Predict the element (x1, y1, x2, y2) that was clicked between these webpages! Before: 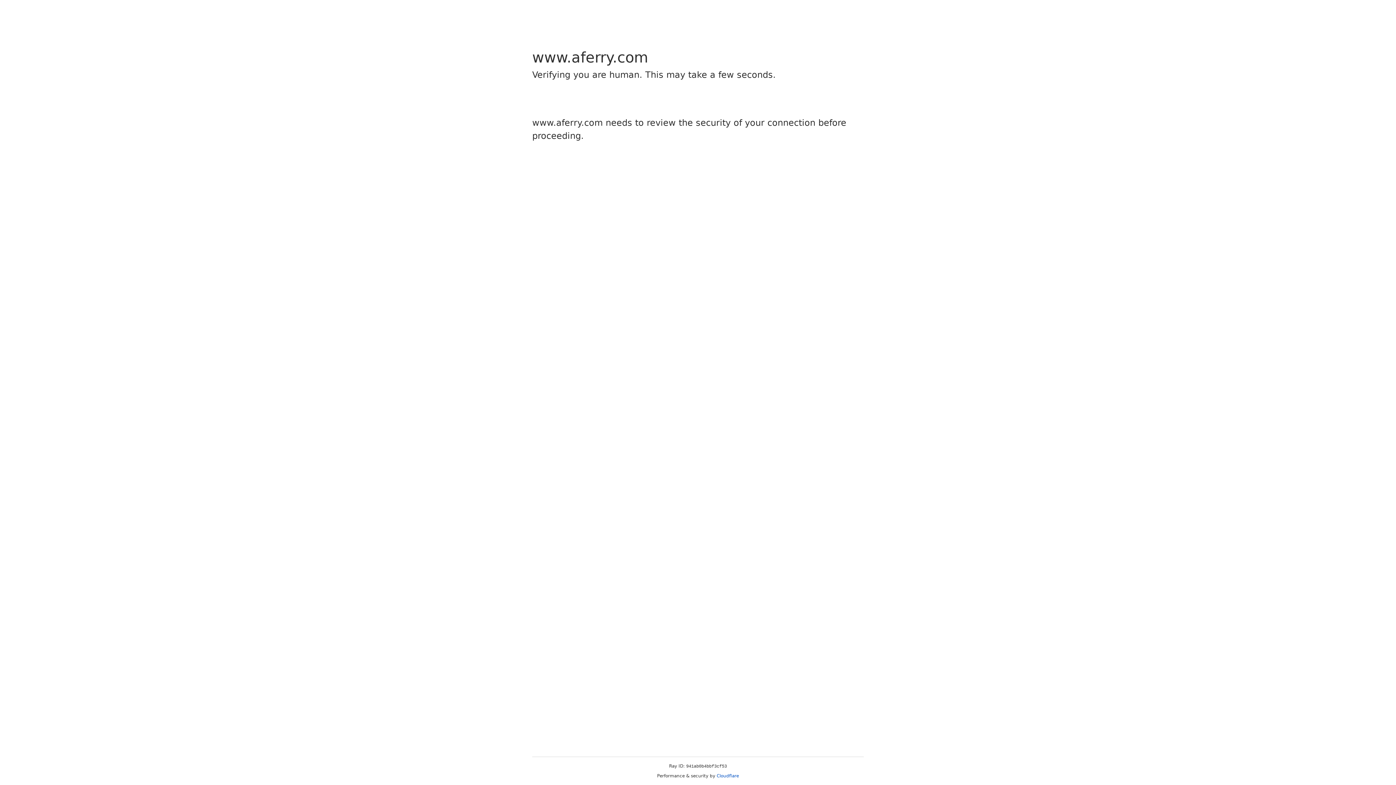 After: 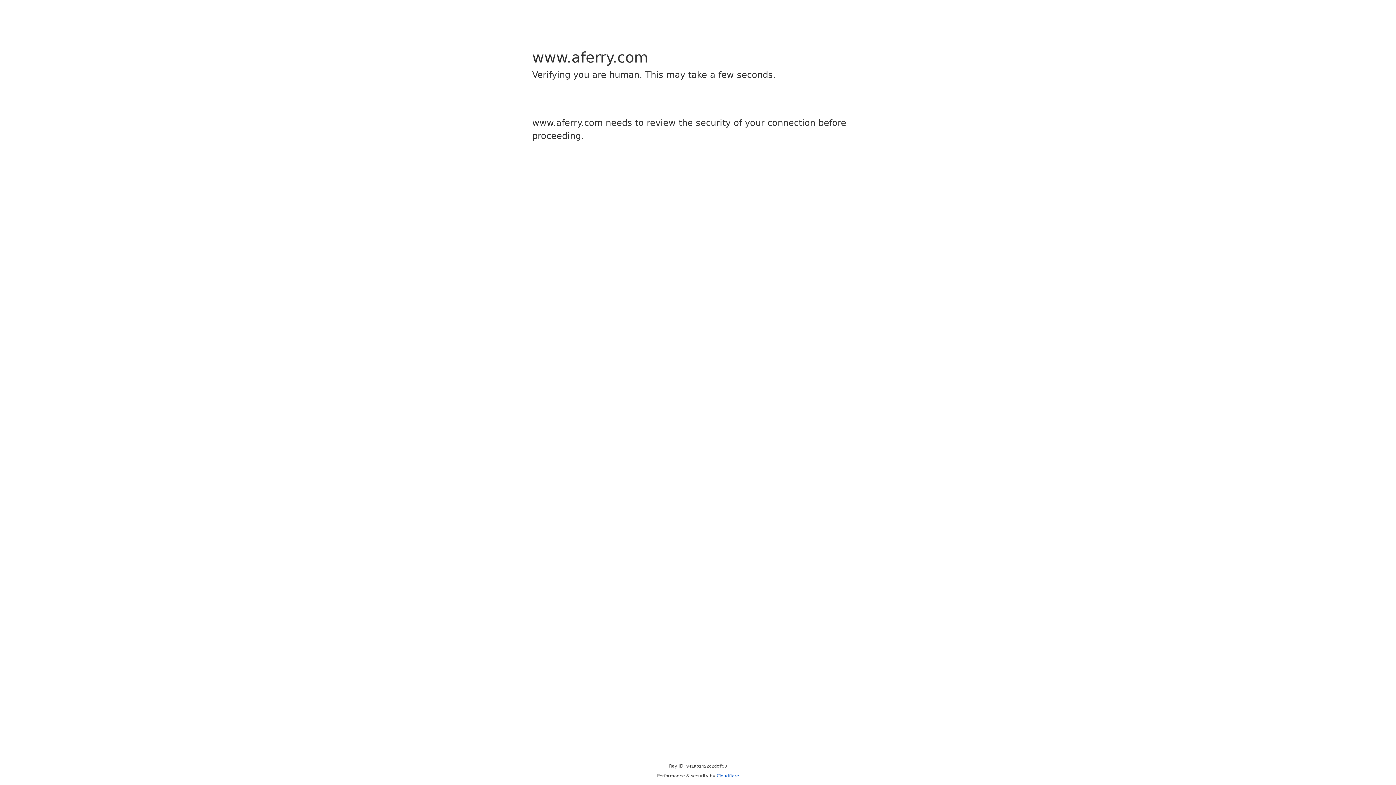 Action: label: Cloudflare bbox: (716, 773, 739, 778)